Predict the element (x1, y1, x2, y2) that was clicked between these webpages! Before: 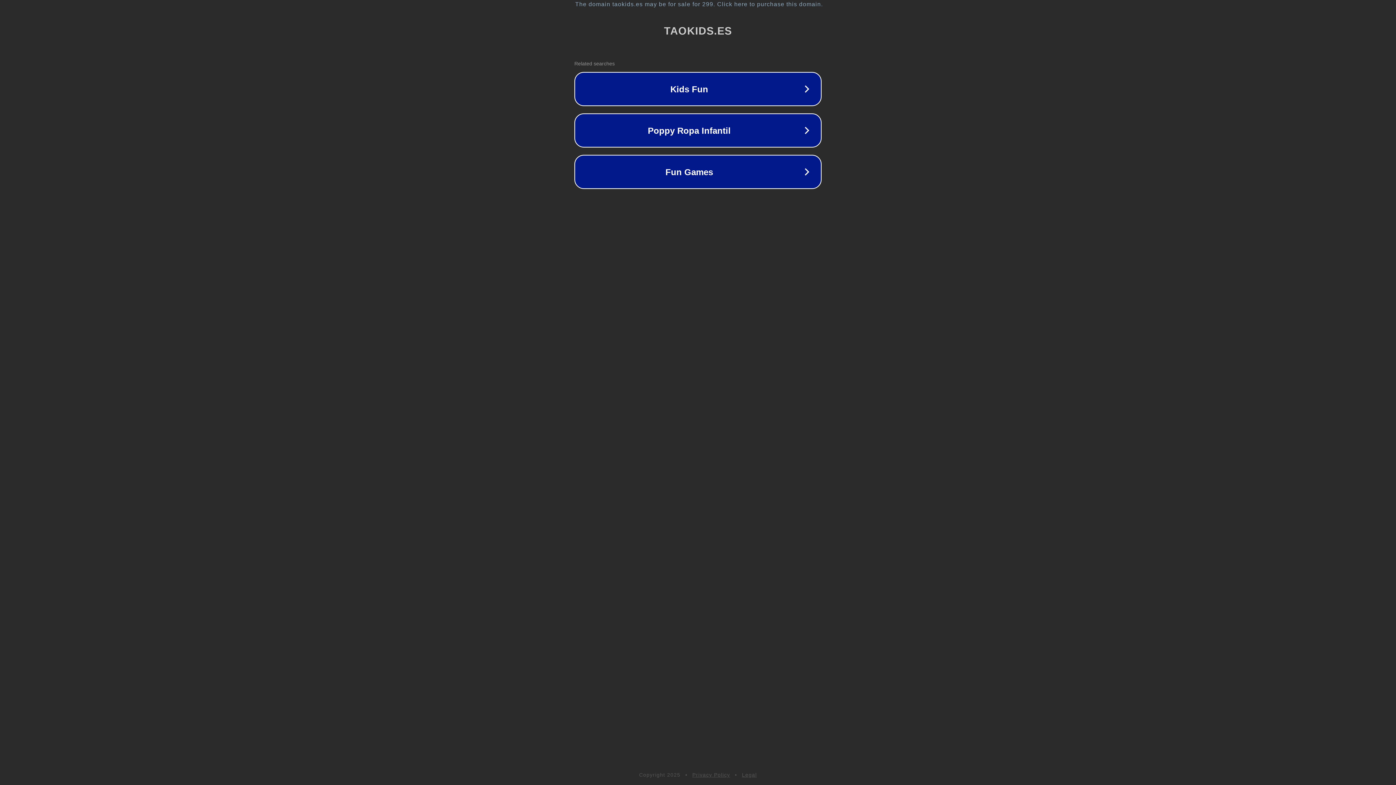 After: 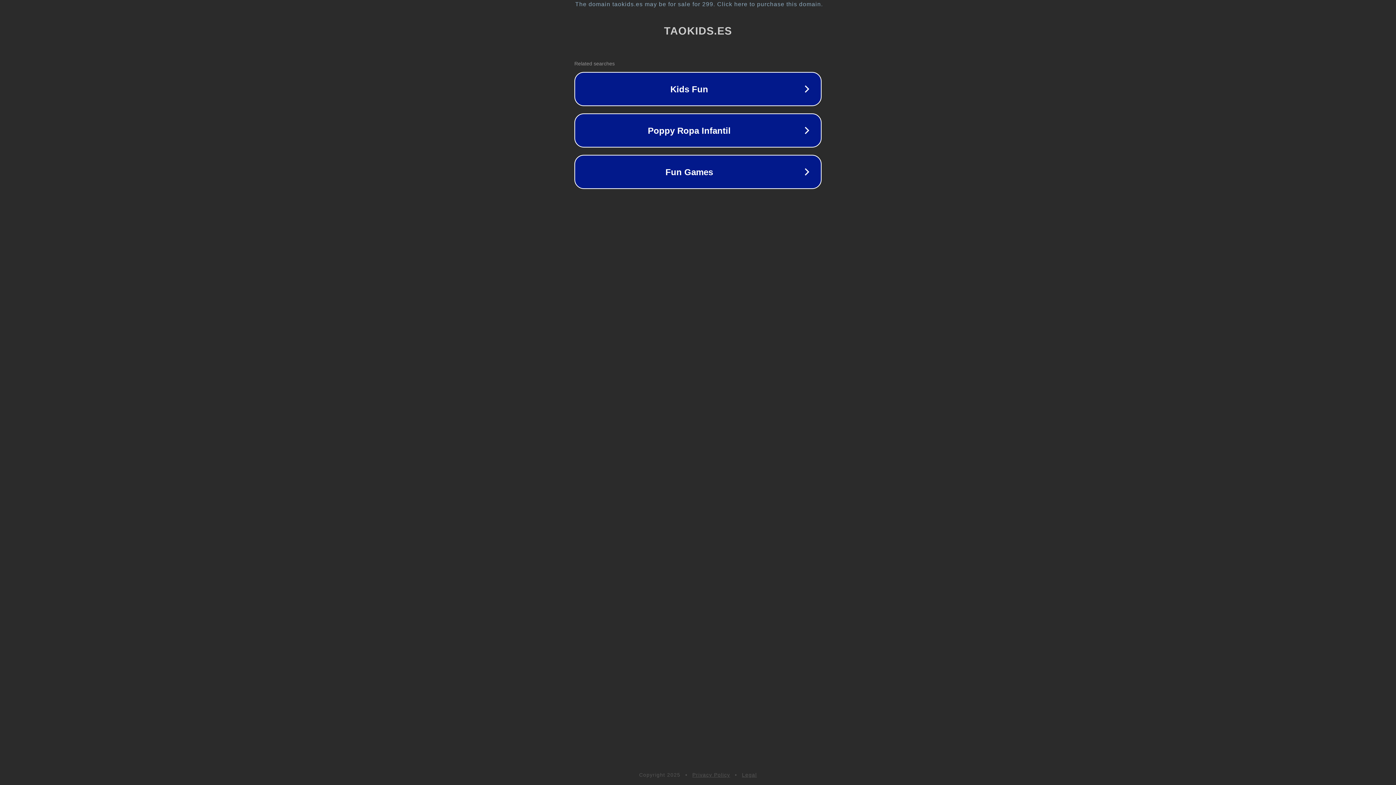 Action: label: Privacy Policy bbox: (692, 772, 730, 778)